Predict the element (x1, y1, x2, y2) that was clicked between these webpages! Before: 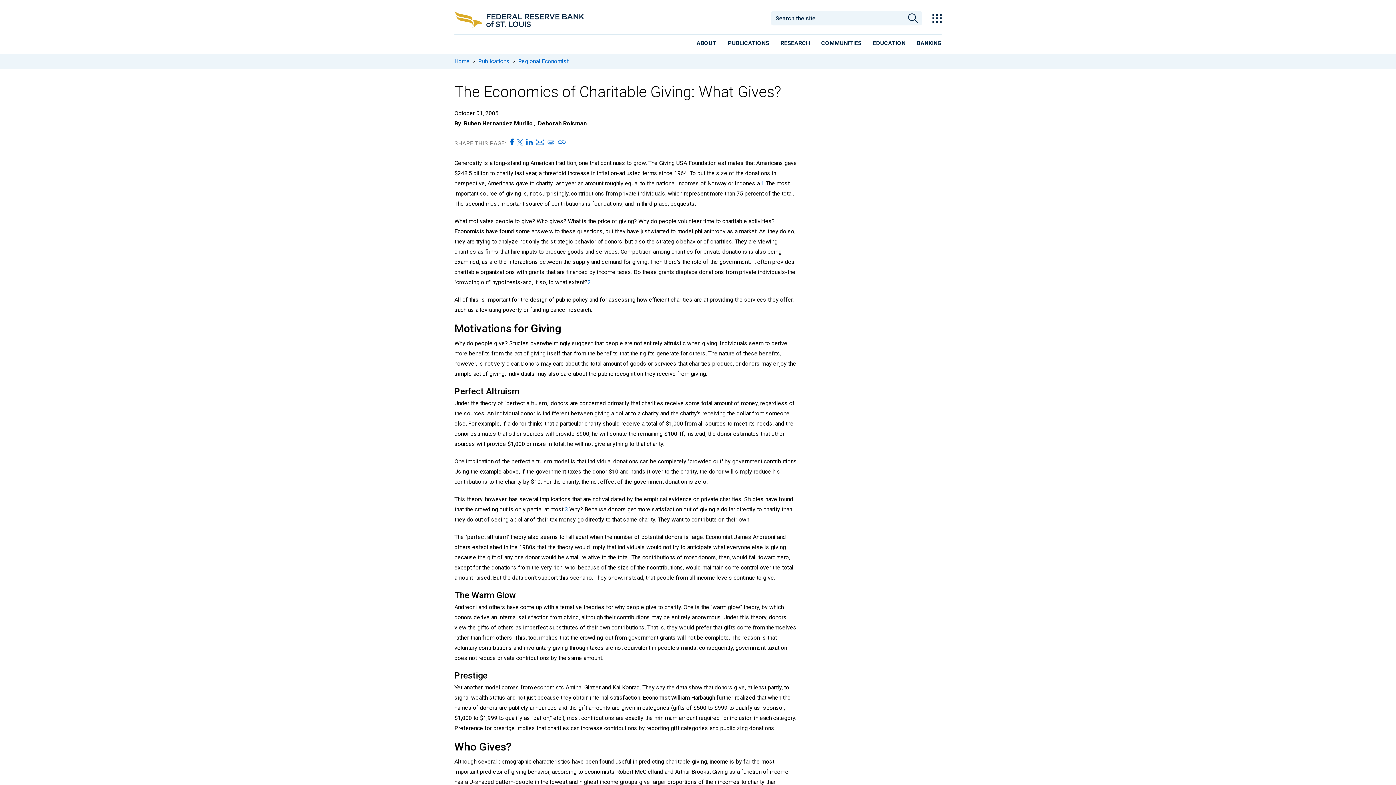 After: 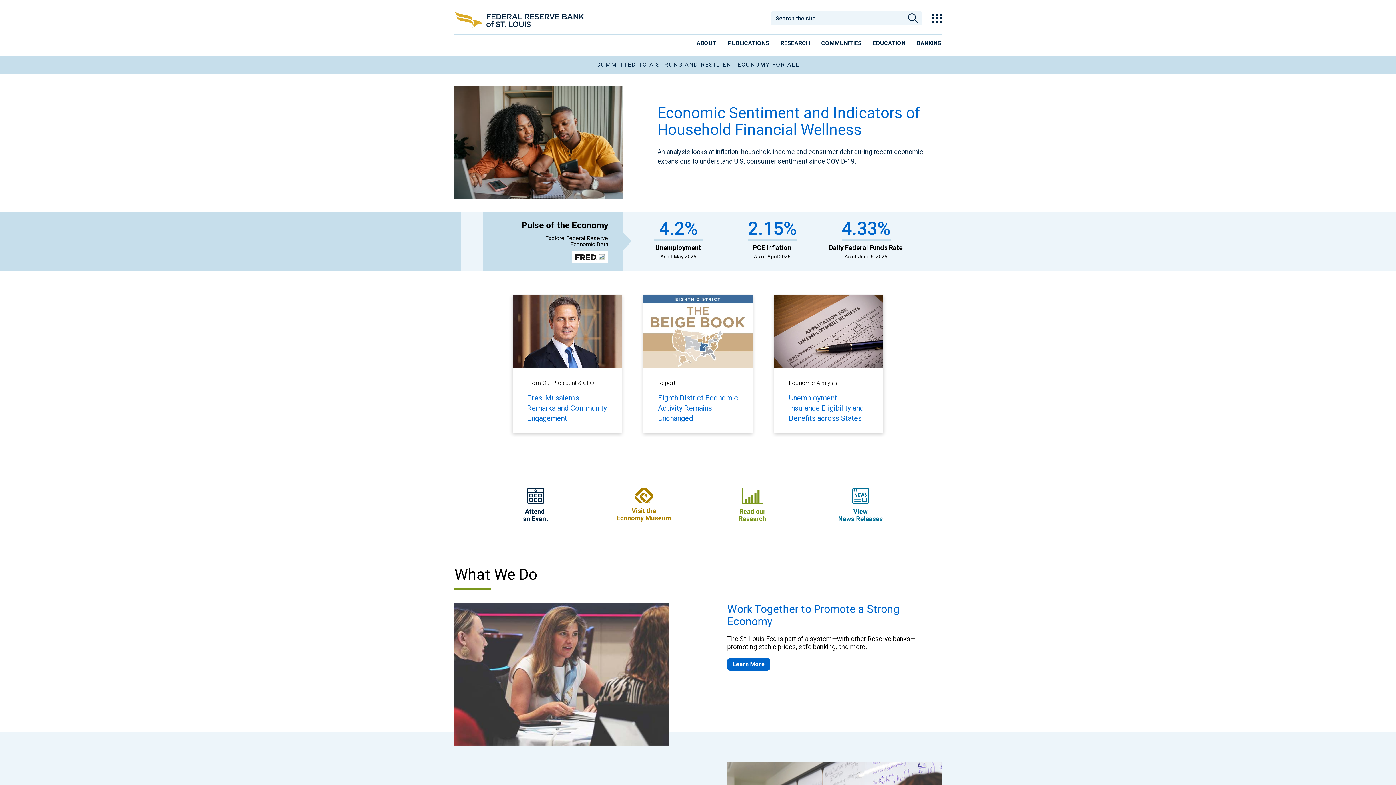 Action: label: Home bbox: (454, 57, 469, 64)